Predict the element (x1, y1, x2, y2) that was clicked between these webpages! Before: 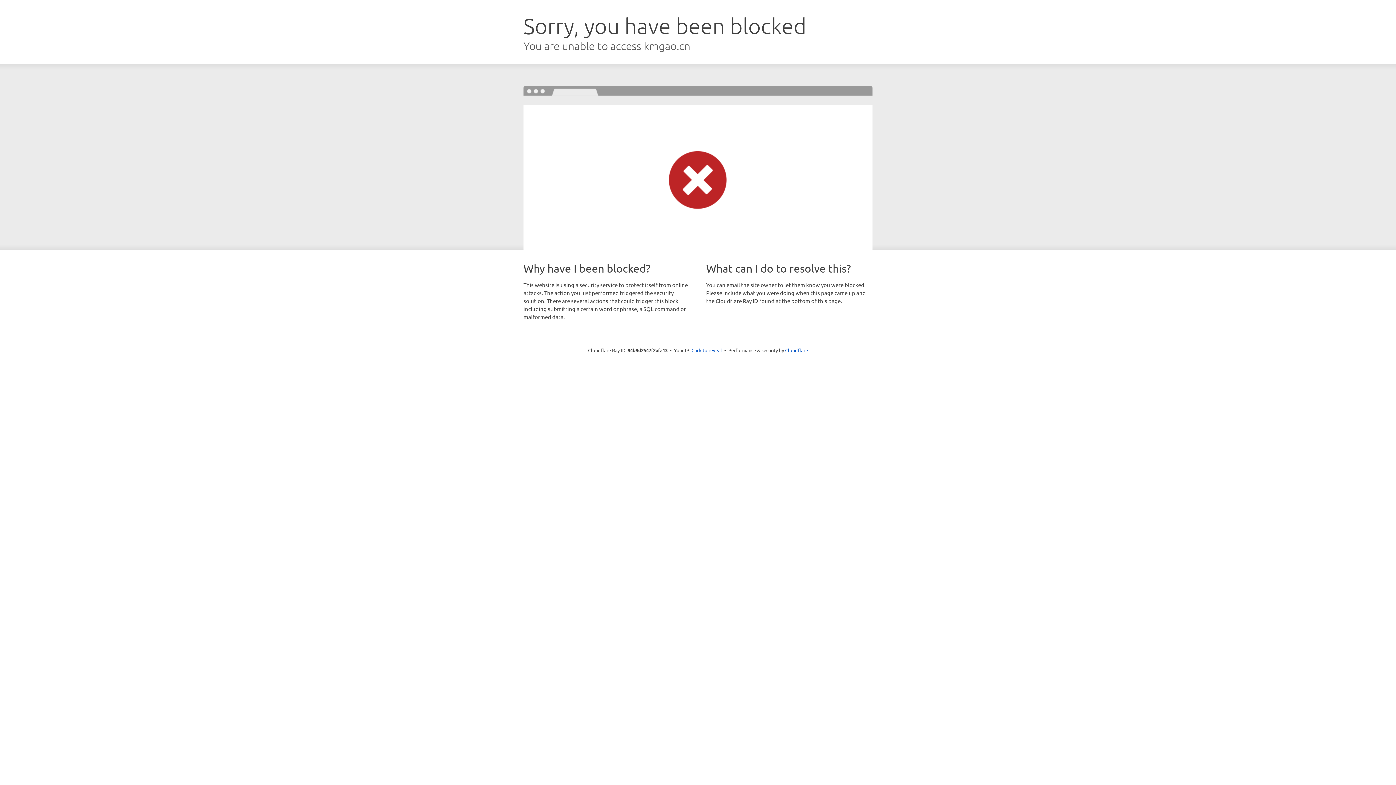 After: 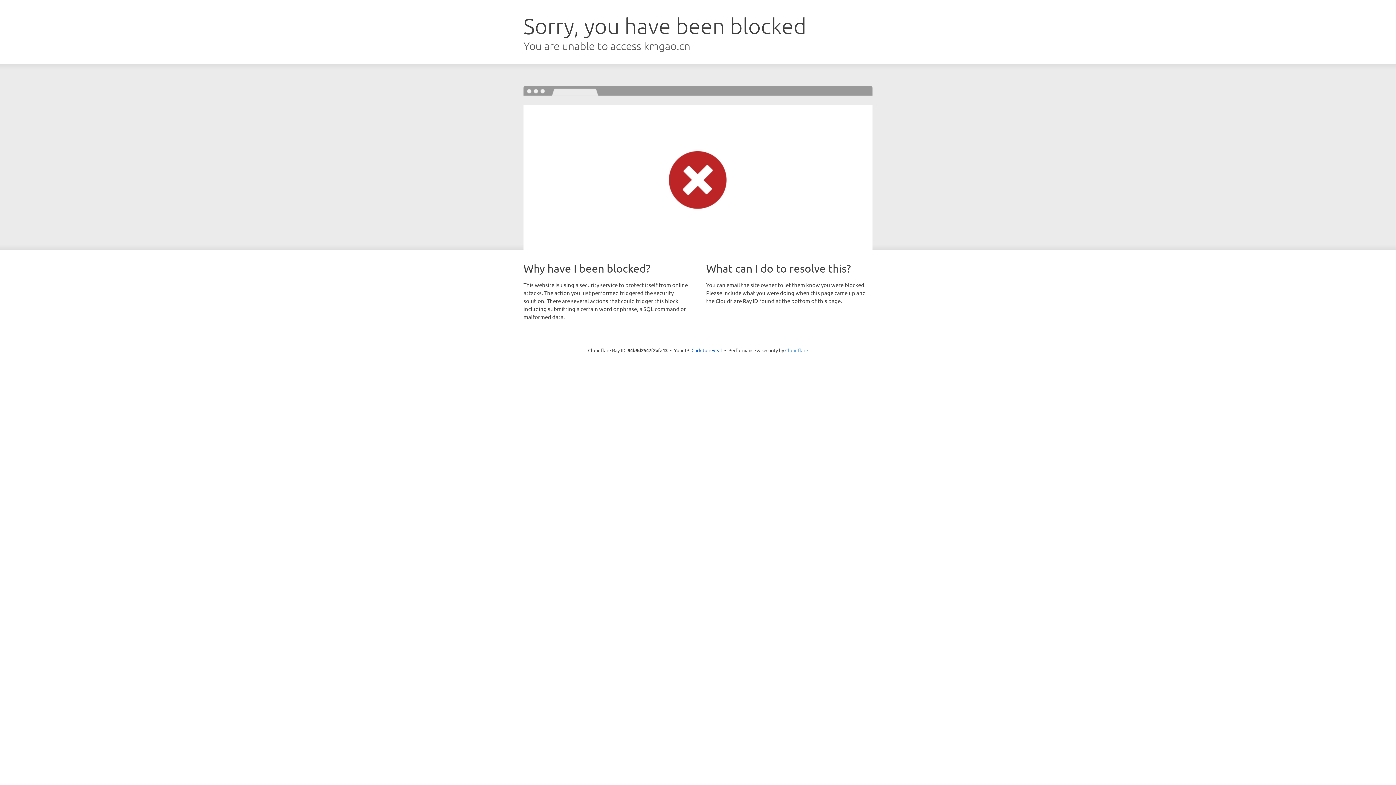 Action: label: Cloudflare bbox: (785, 347, 808, 353)